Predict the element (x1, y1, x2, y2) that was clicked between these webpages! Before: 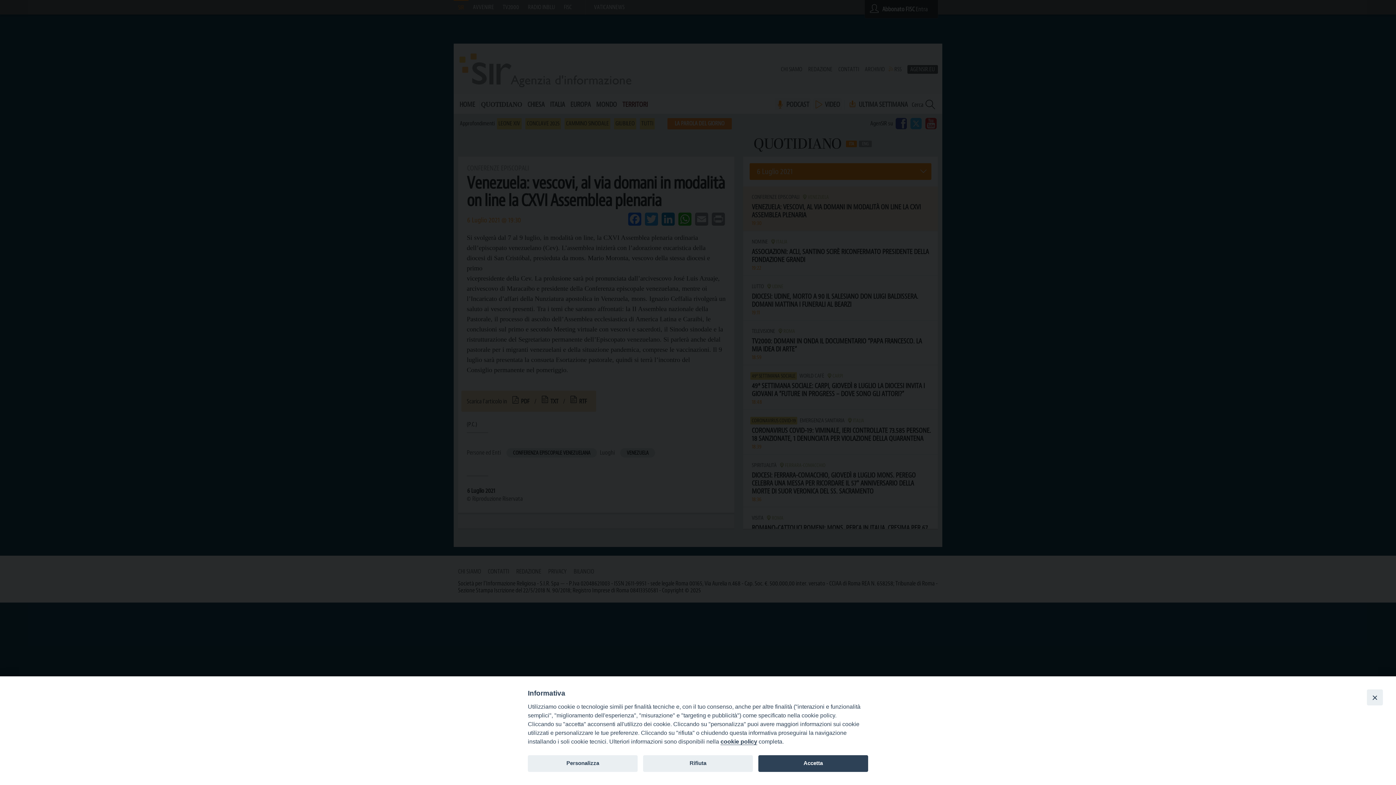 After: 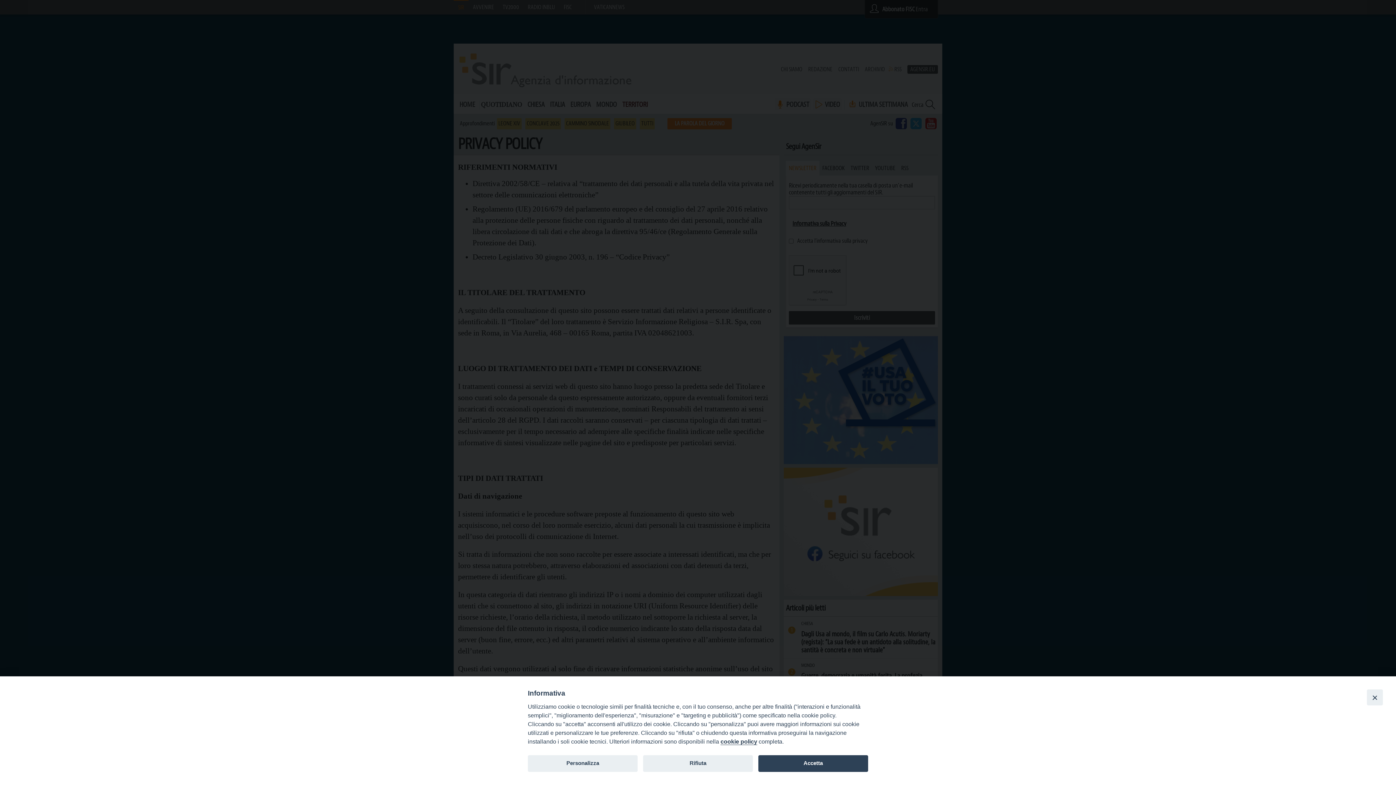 Action: bbox: (720, 738, 757, 745) label: cookie policy